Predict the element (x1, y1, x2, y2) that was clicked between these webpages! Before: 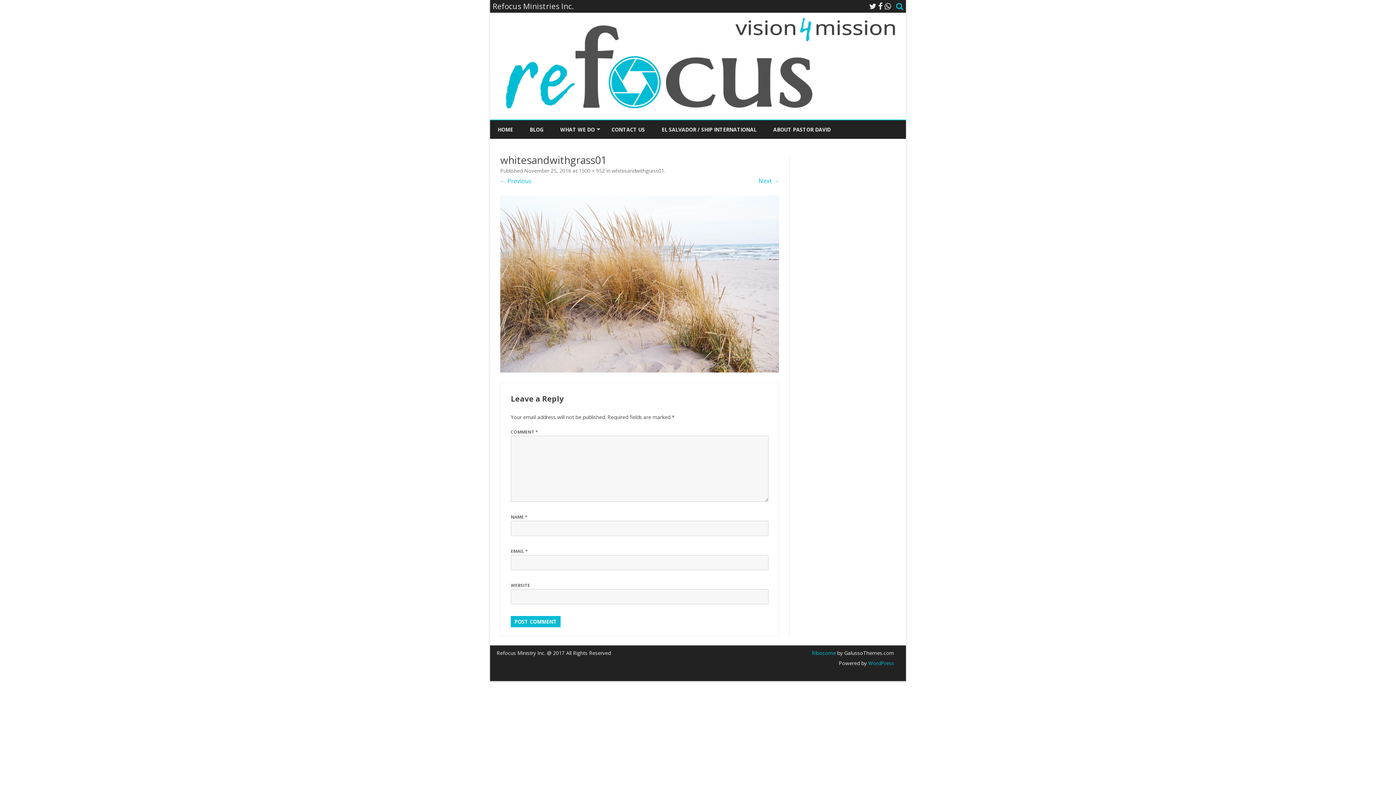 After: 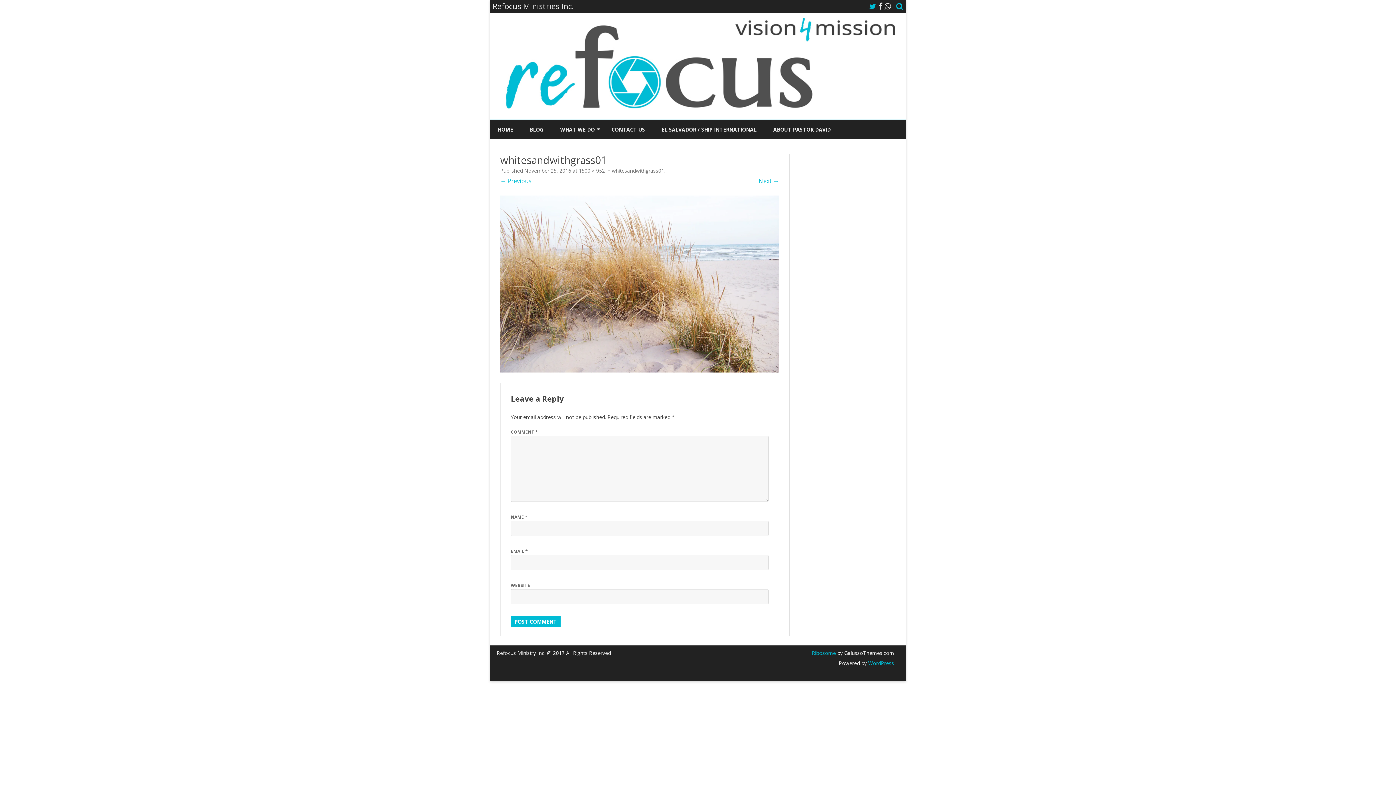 Action: bbox: (869, 1, 876, 11)